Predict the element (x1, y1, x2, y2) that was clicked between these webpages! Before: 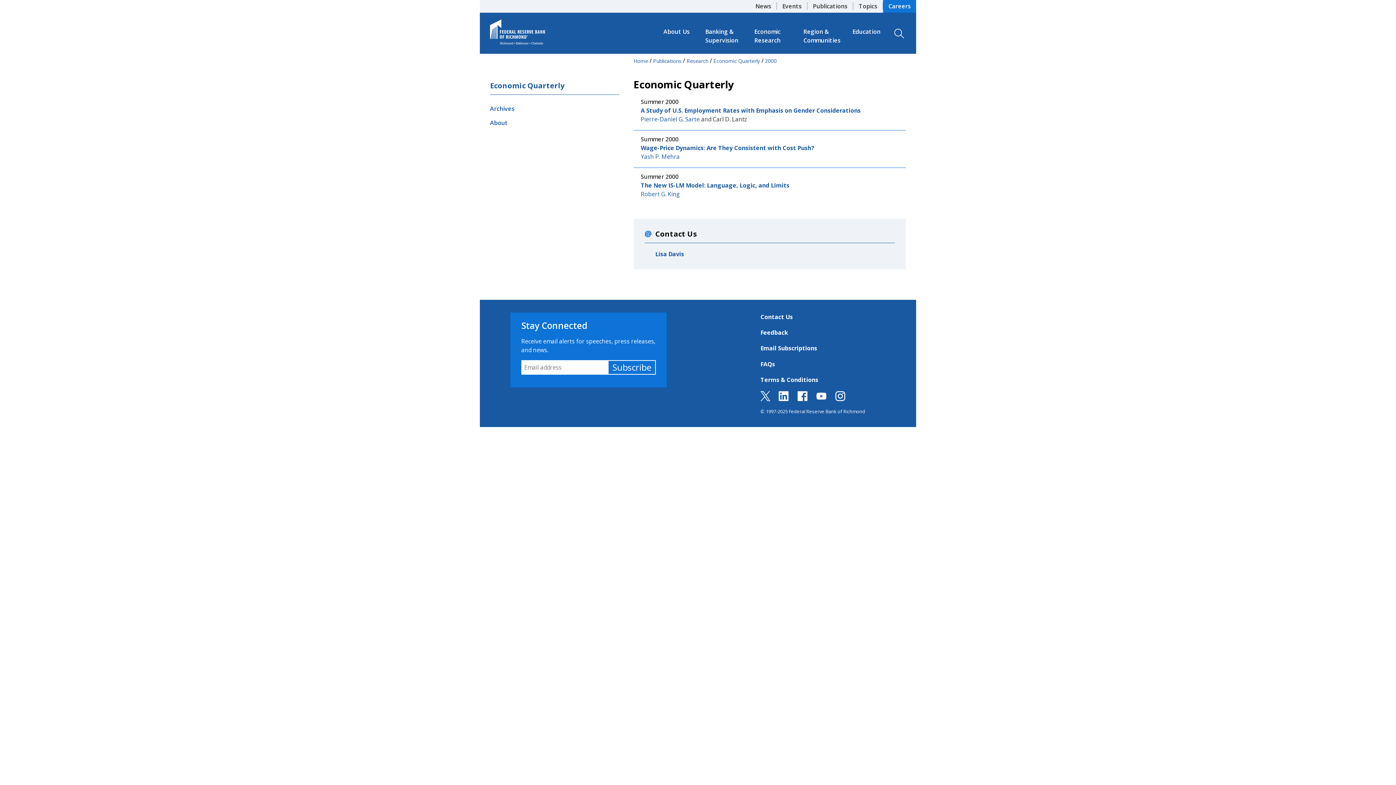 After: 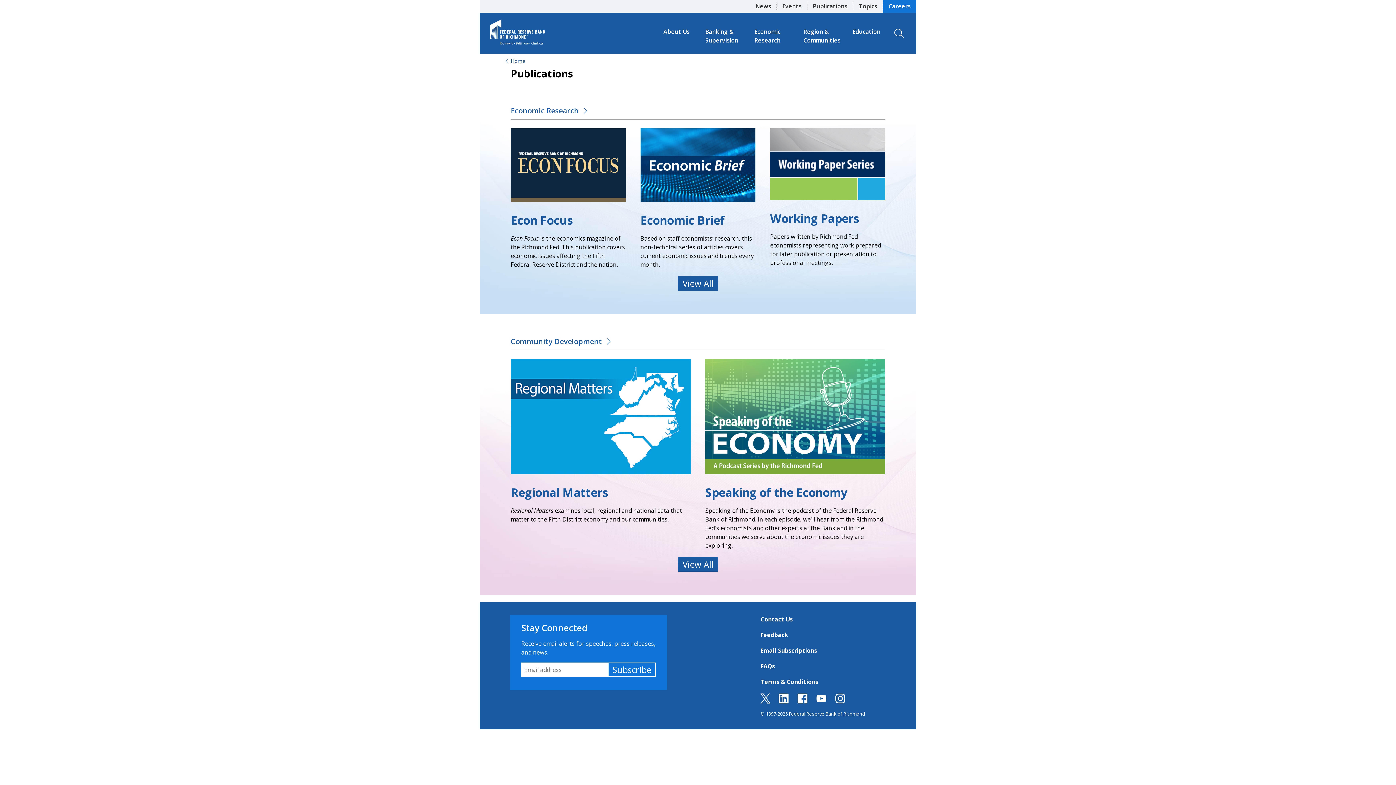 Action: bbox: (653, 57, 681, 64) label: Publications